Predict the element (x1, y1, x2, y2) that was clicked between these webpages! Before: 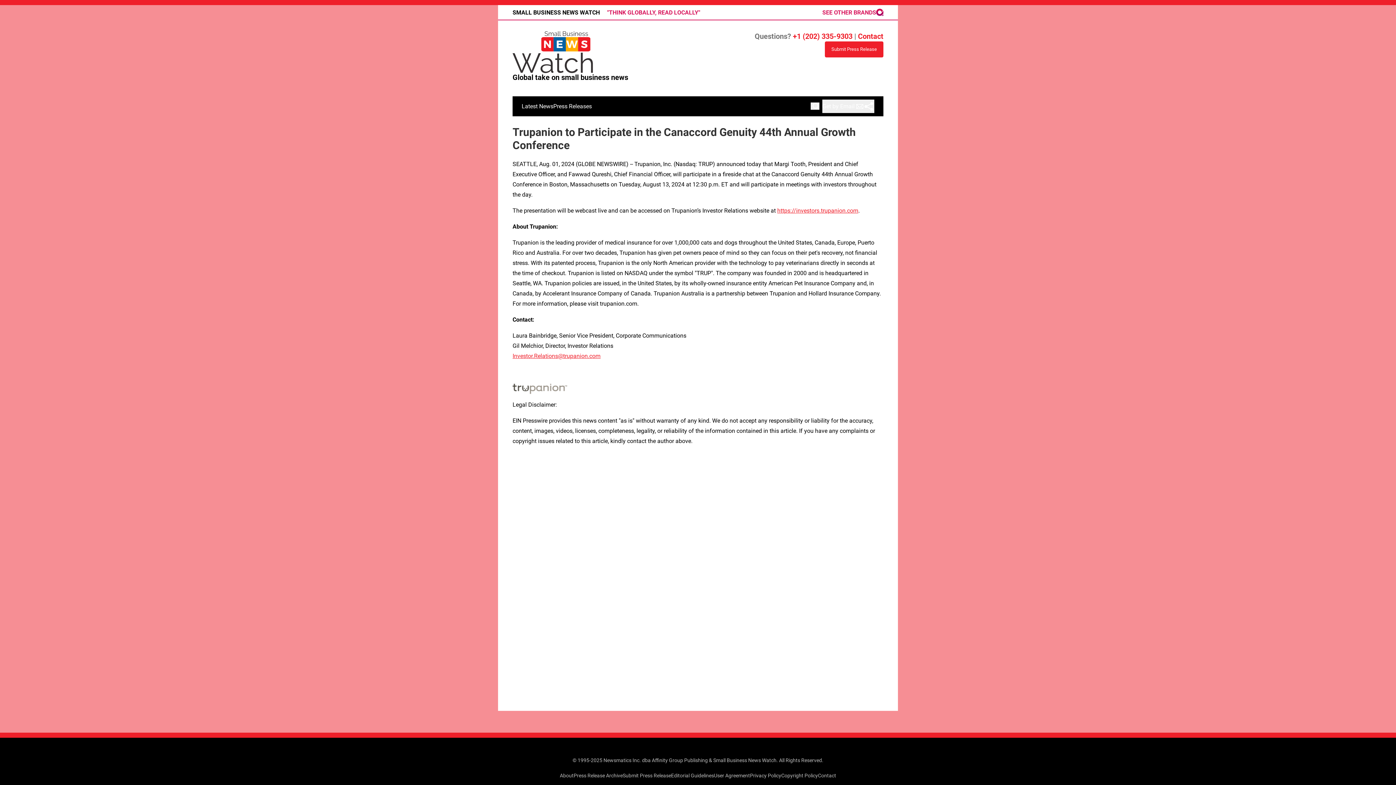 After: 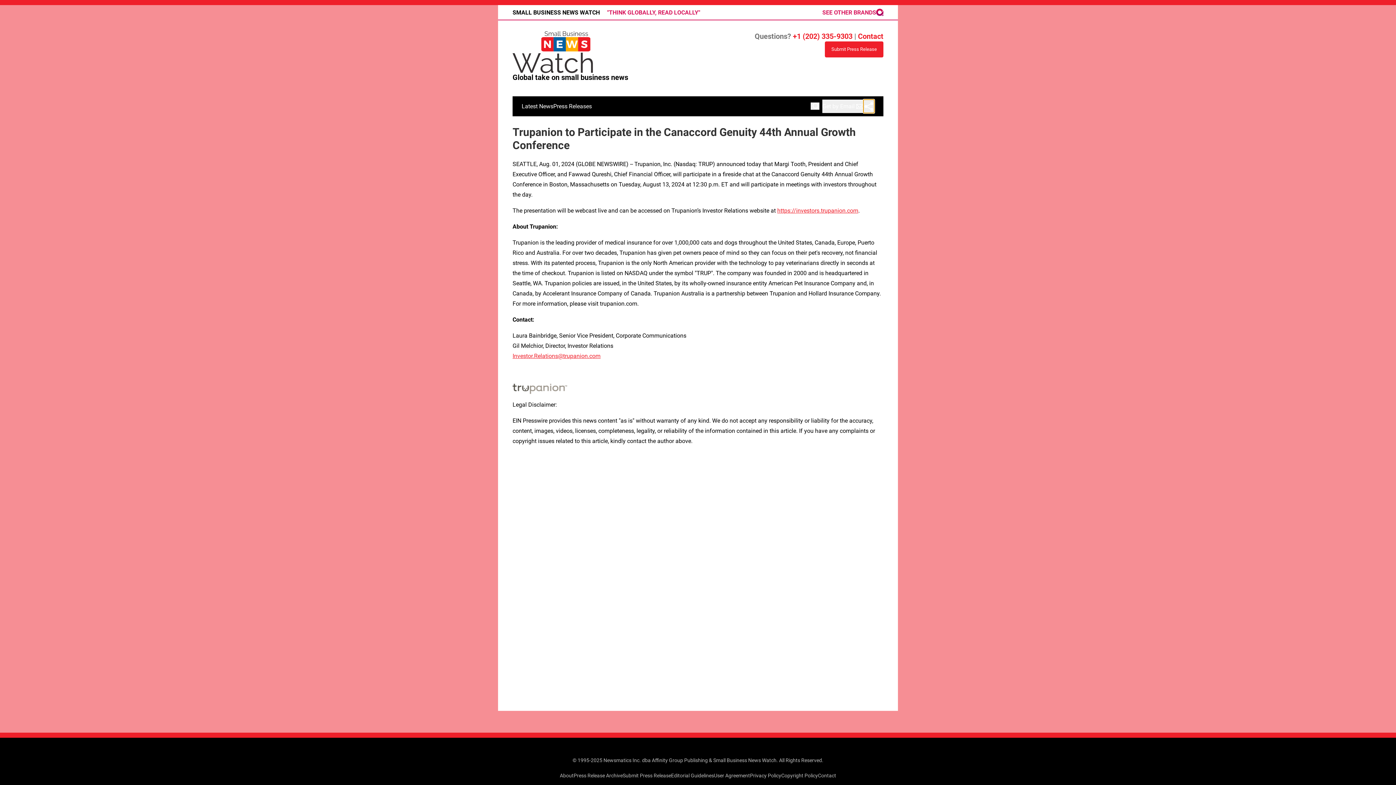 Action: bbox: (863, 99, 874, 113)